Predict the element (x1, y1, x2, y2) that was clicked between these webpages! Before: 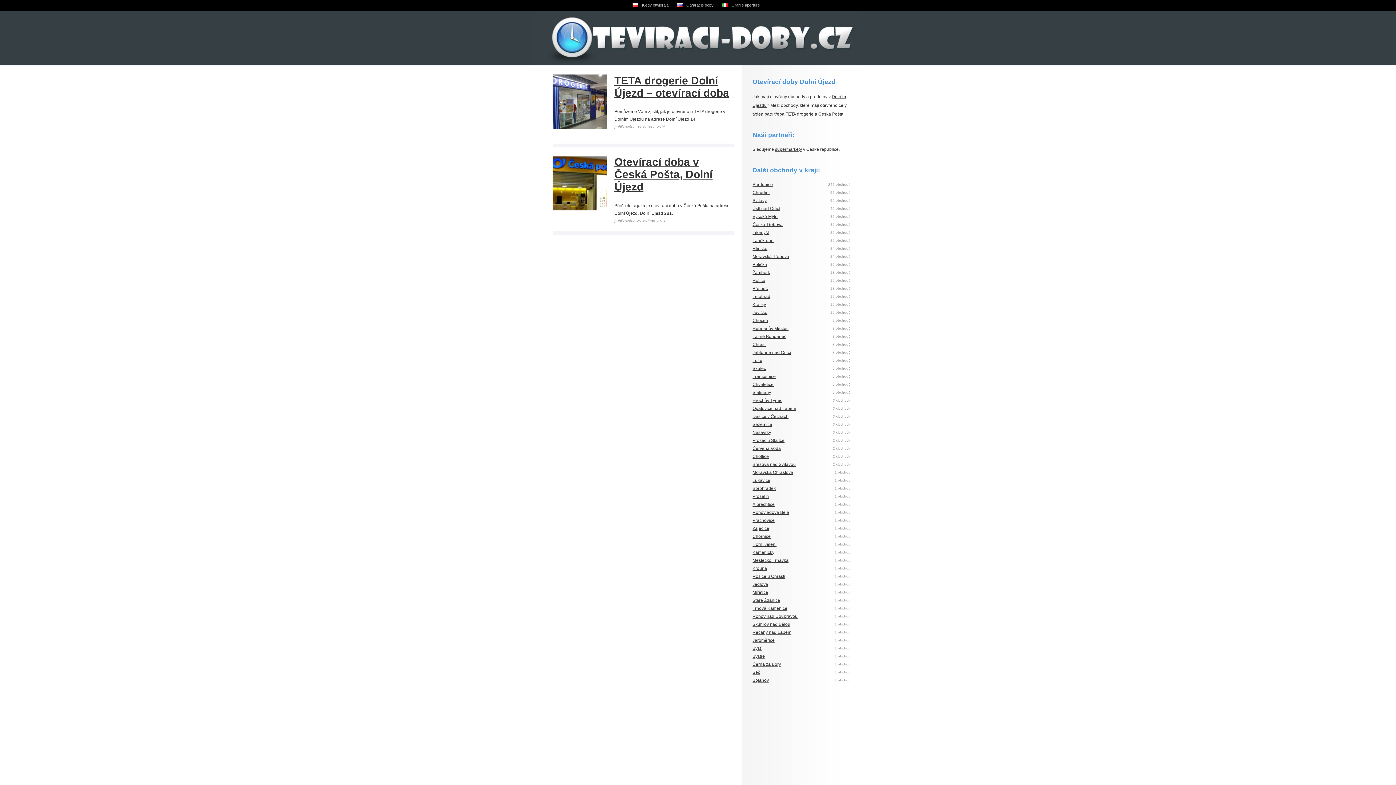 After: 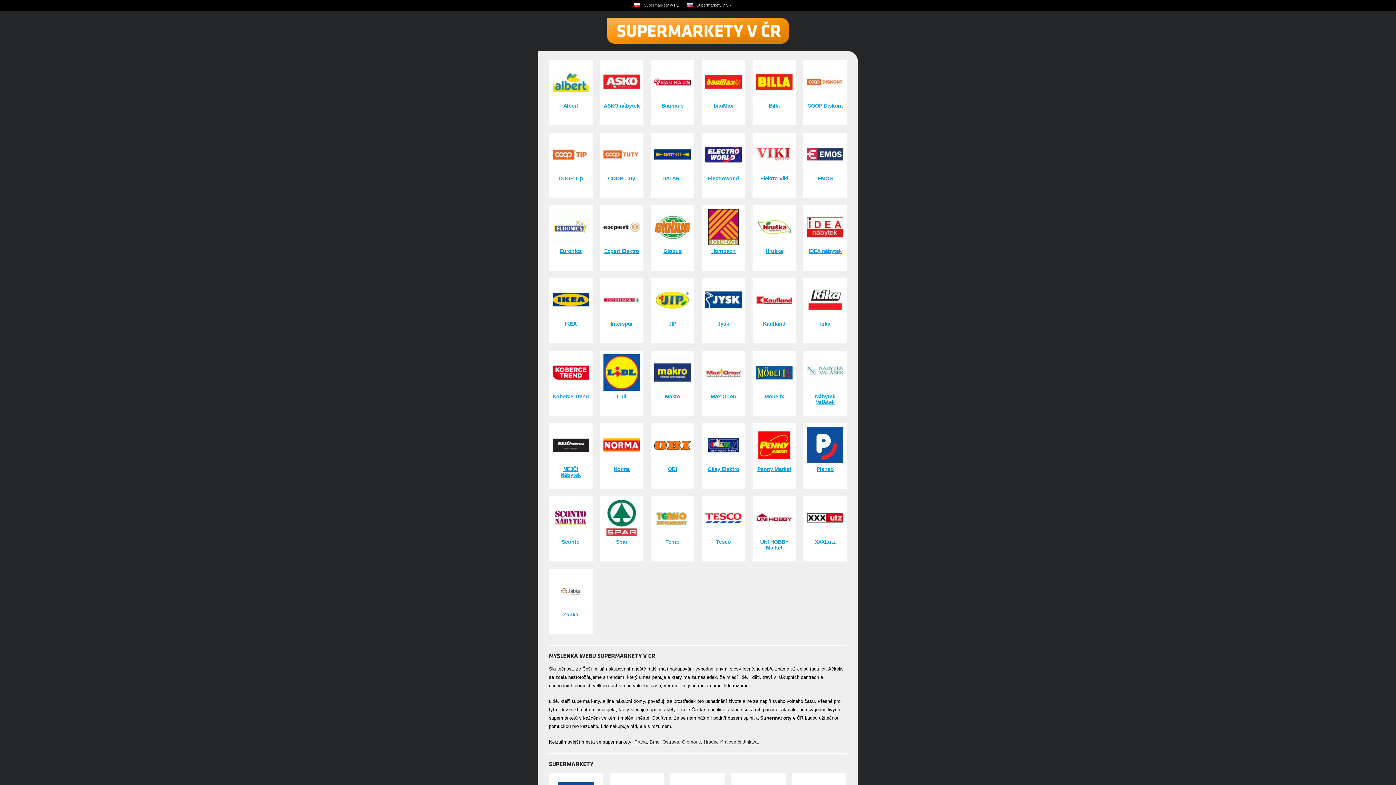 Action: label: supermarkety bbox: (775, 146, 802, 152)